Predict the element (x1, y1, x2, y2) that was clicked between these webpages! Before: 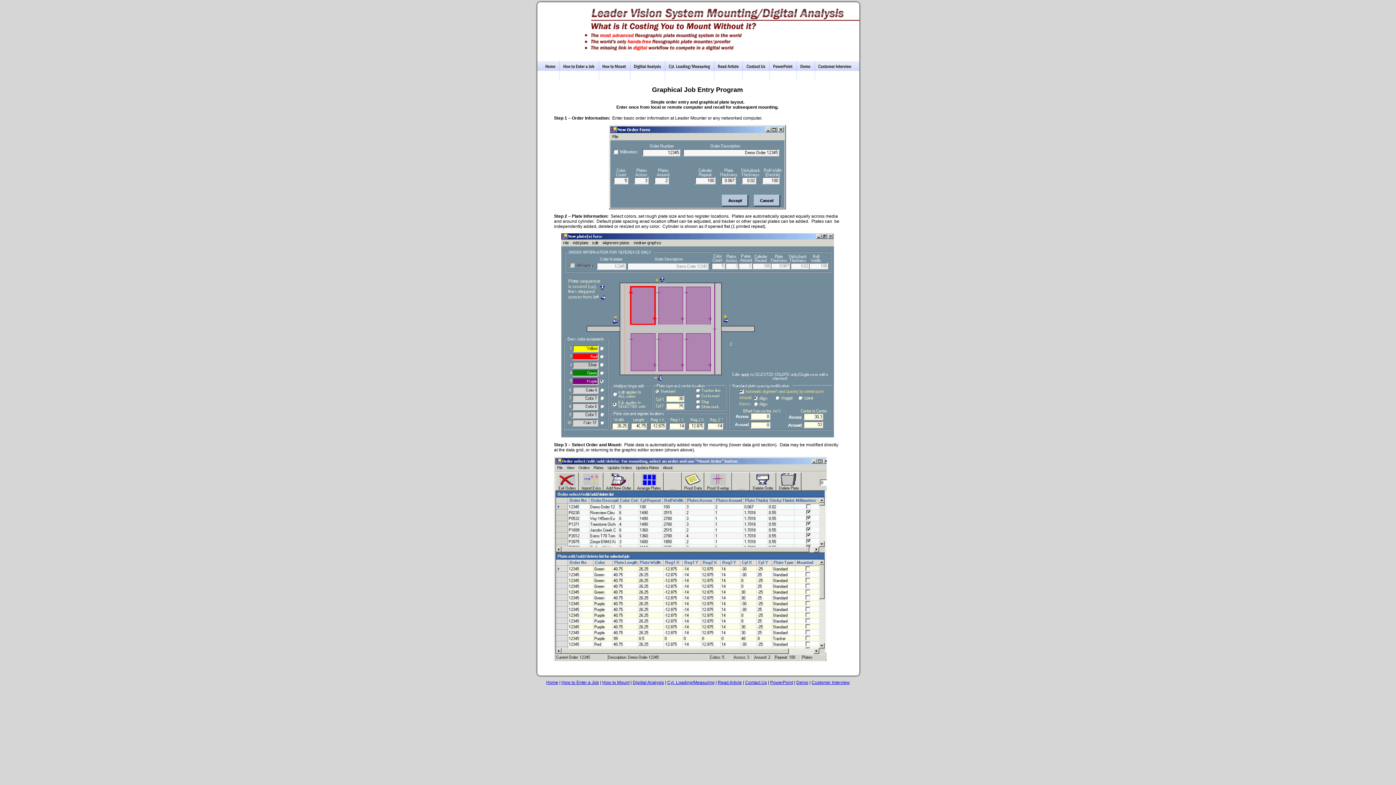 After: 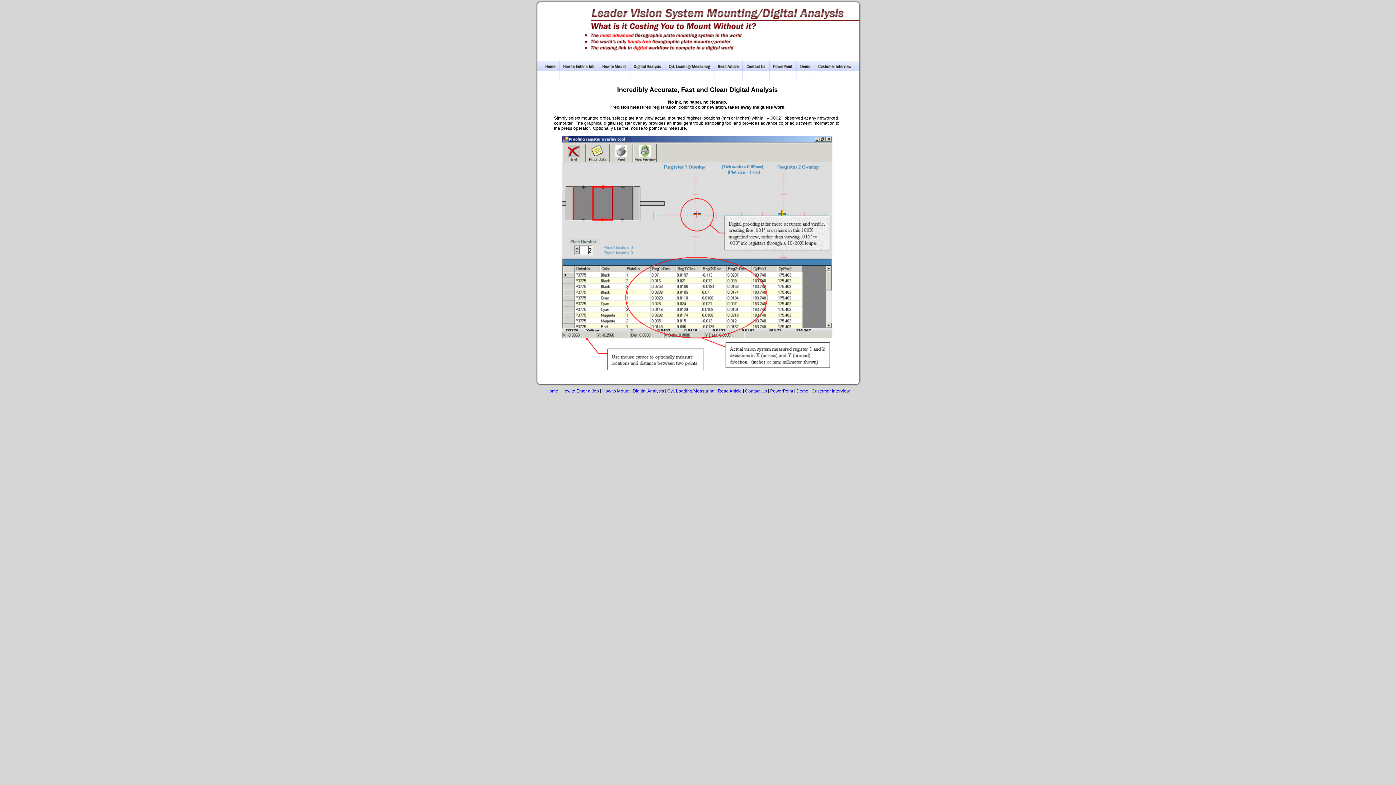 Action: bbox: (629, 68, 664, 73)